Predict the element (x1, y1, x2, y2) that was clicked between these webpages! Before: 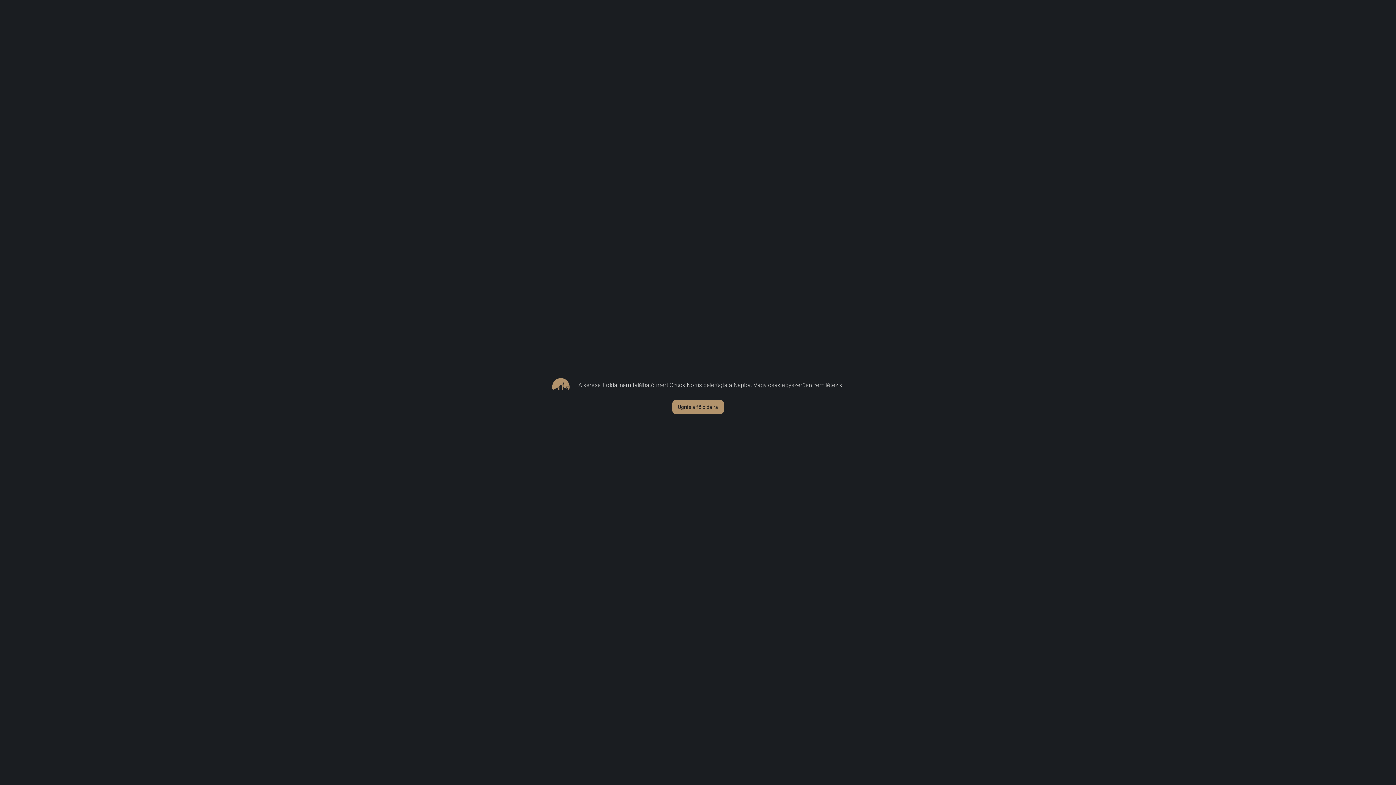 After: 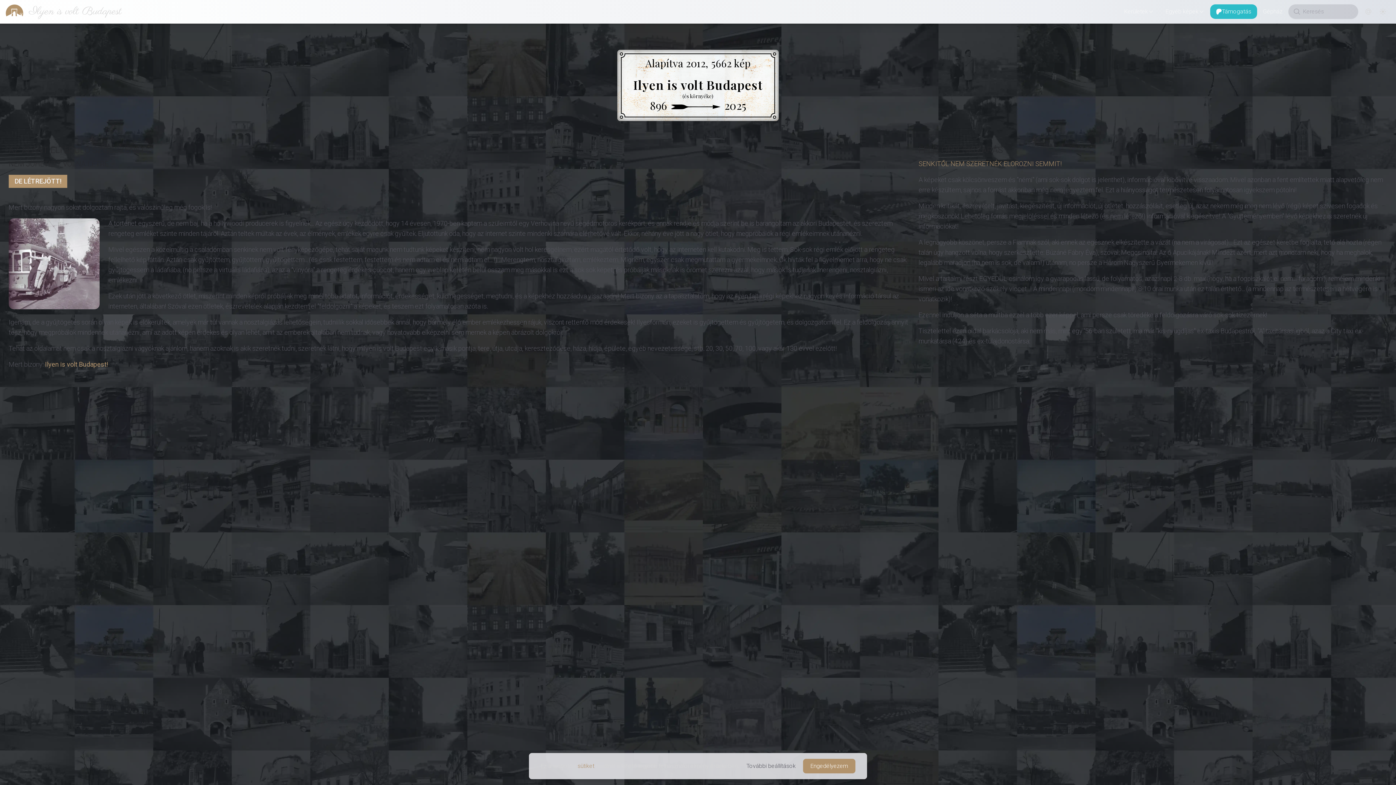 Action: label: Ugrás a fő oldalra bbox: (672, 400, 724, 414)